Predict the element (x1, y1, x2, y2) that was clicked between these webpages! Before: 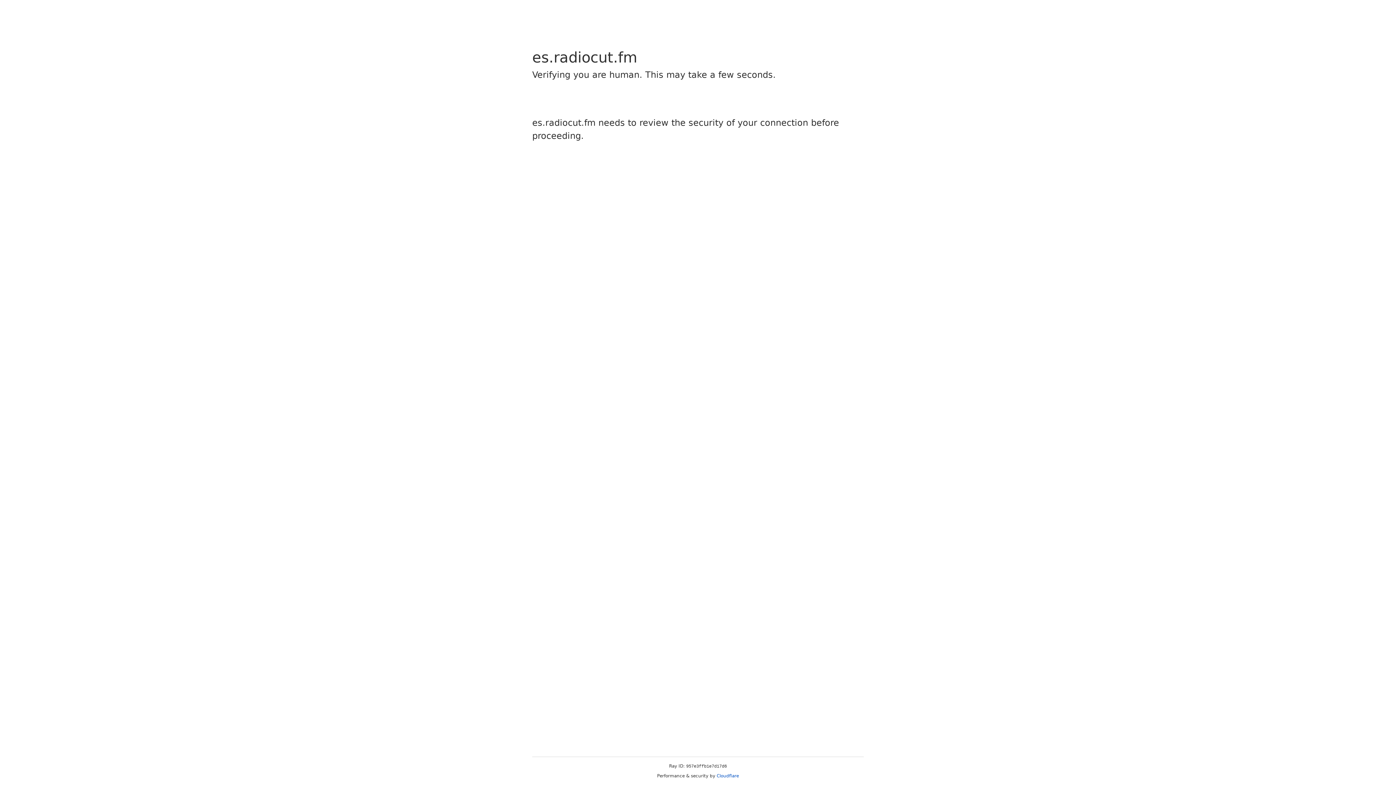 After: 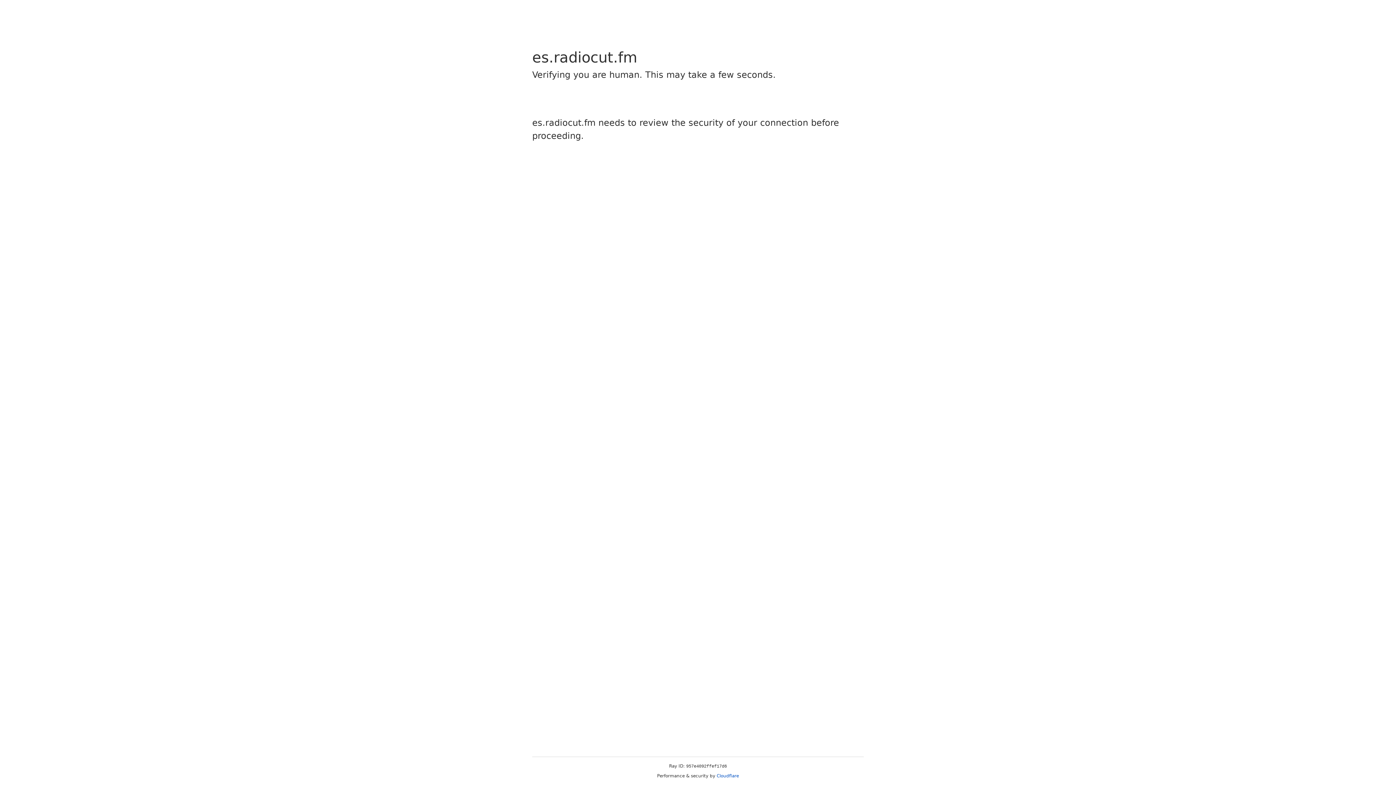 Action: bbox: (716, 773, 739, 778) label: Cloudflare